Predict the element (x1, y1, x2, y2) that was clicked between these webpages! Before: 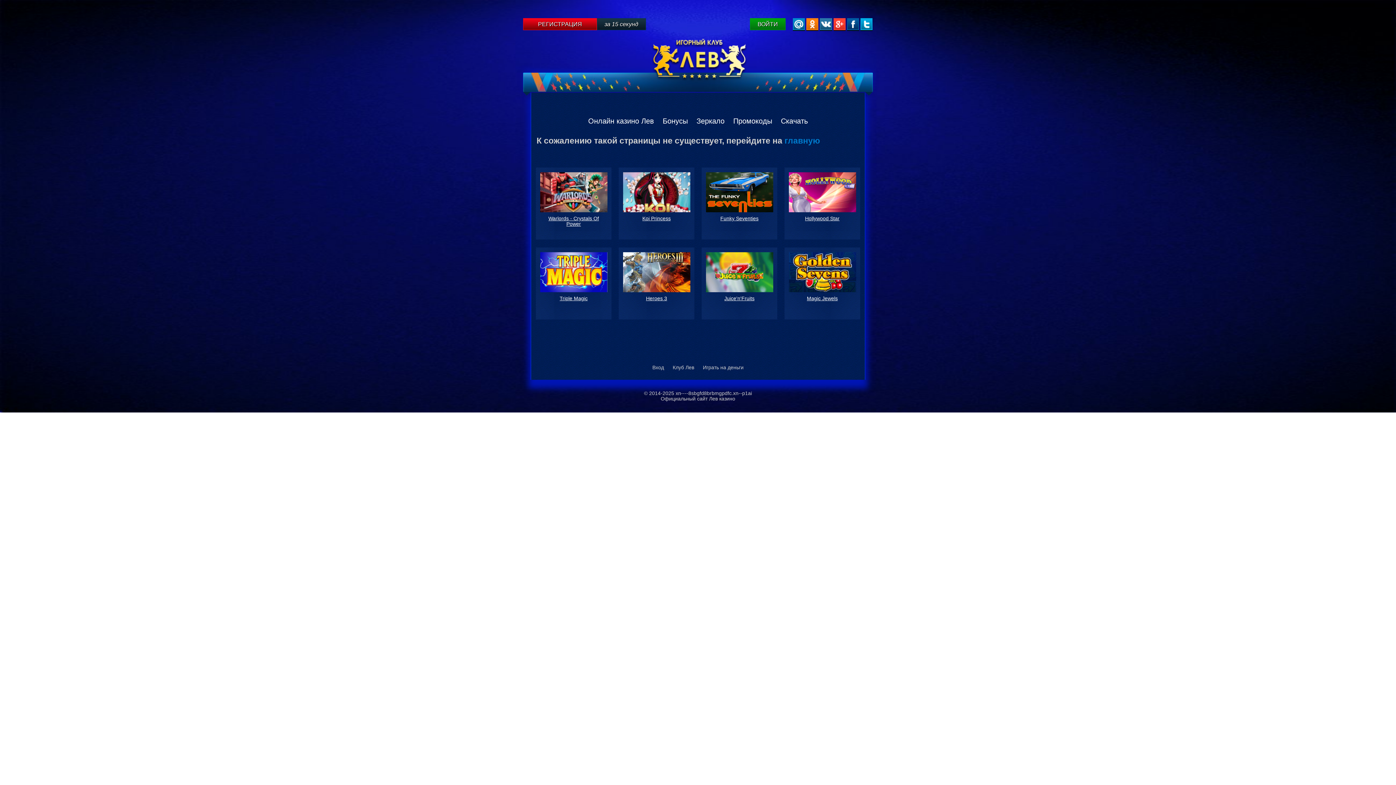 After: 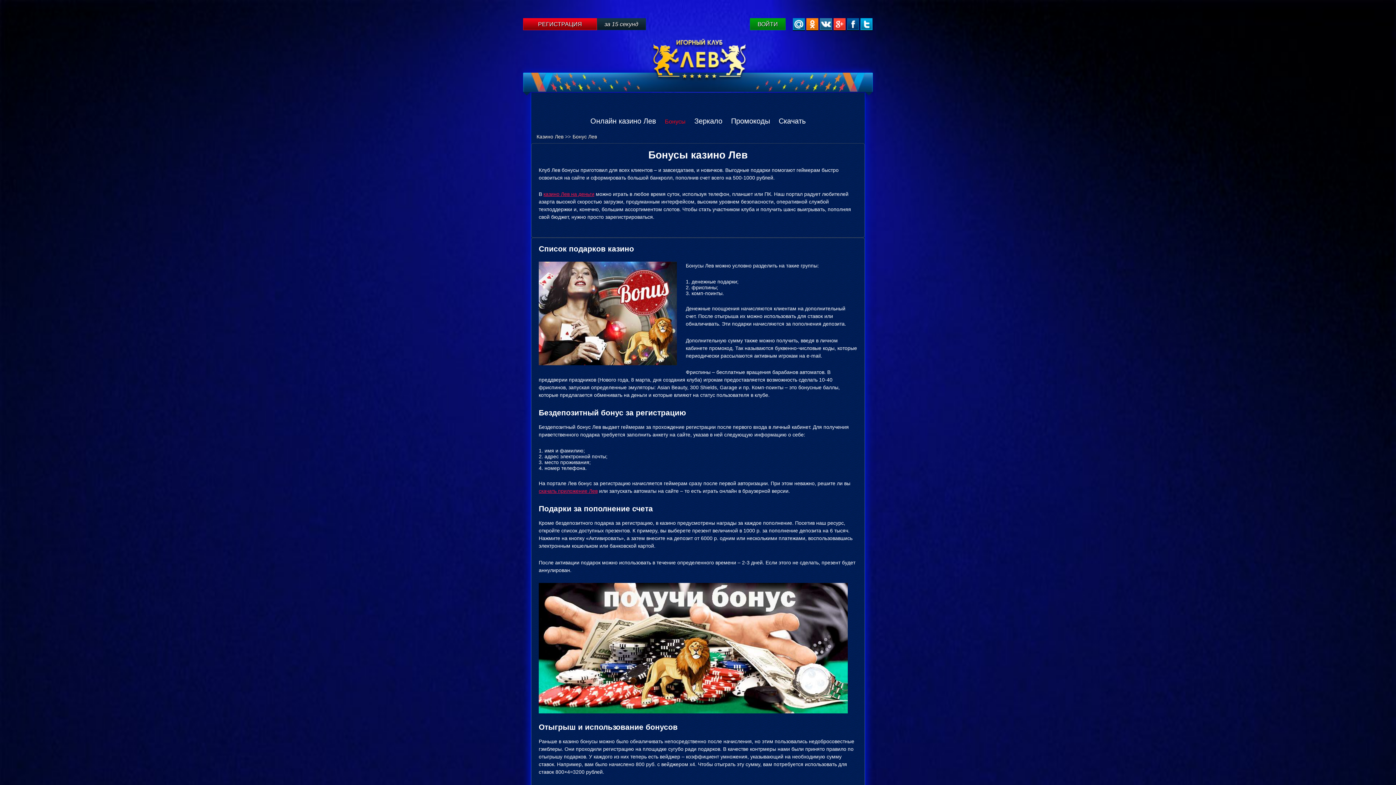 Action: bbox: (662, 117, 688, 125) label: Бонусы